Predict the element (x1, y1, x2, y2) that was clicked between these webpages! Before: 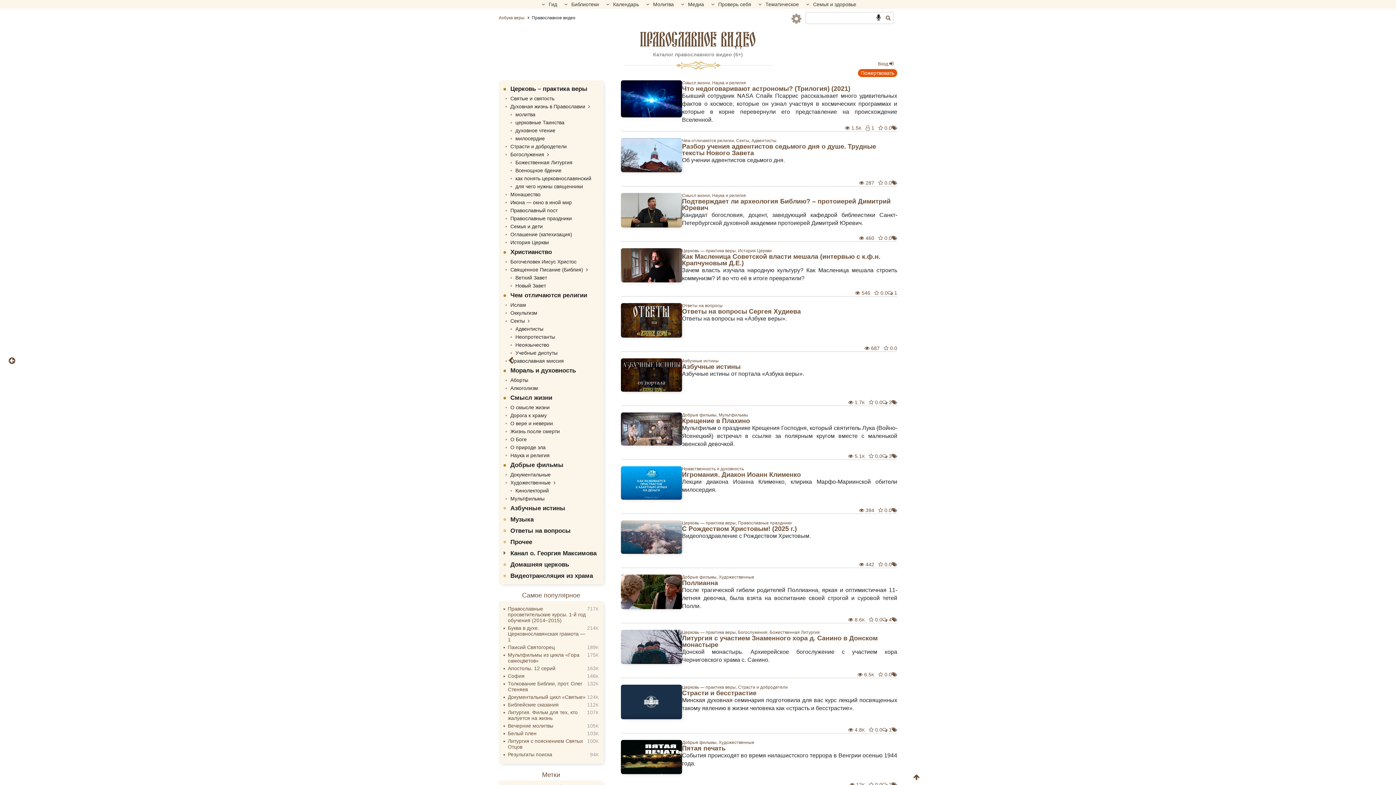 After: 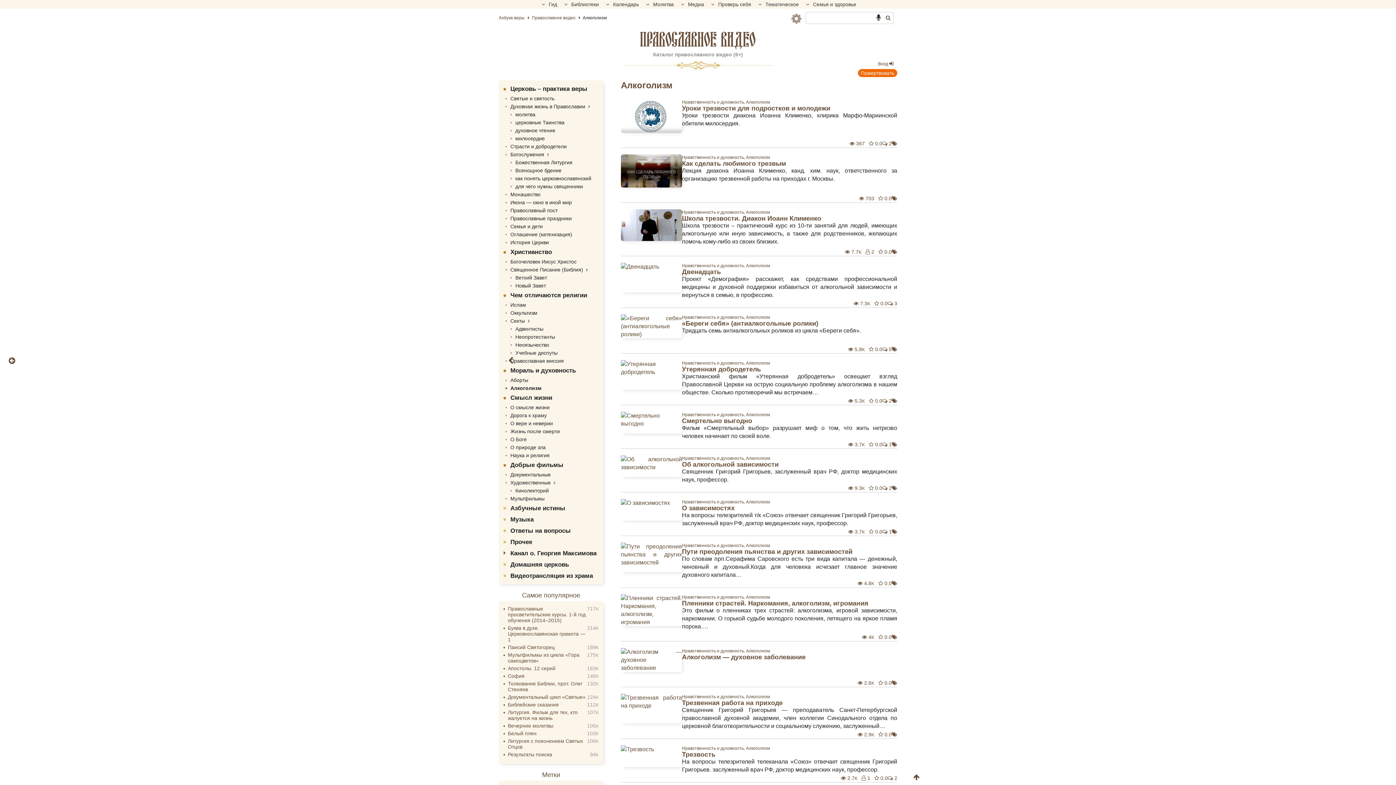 Action: bbox: (501, 384, 600, 392) label: Алкоголизм